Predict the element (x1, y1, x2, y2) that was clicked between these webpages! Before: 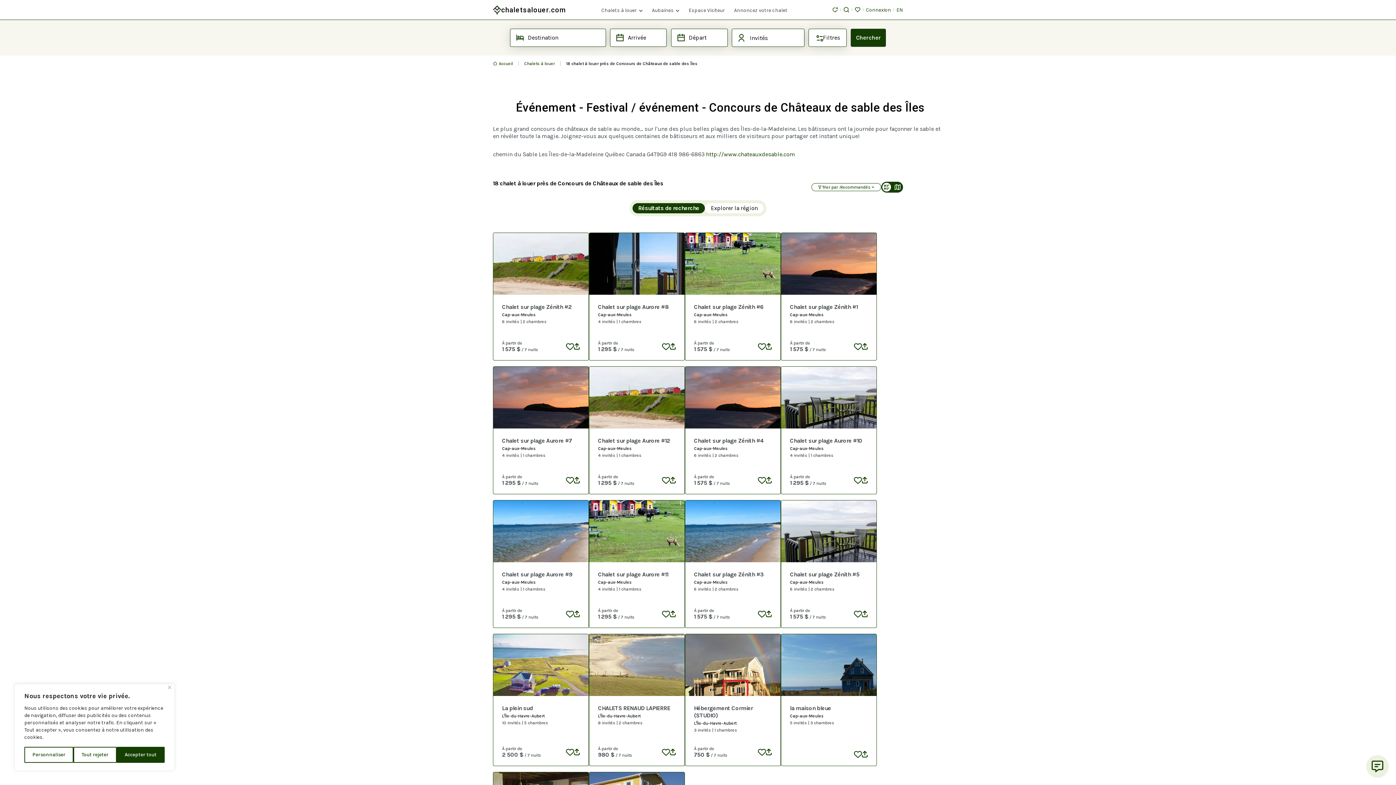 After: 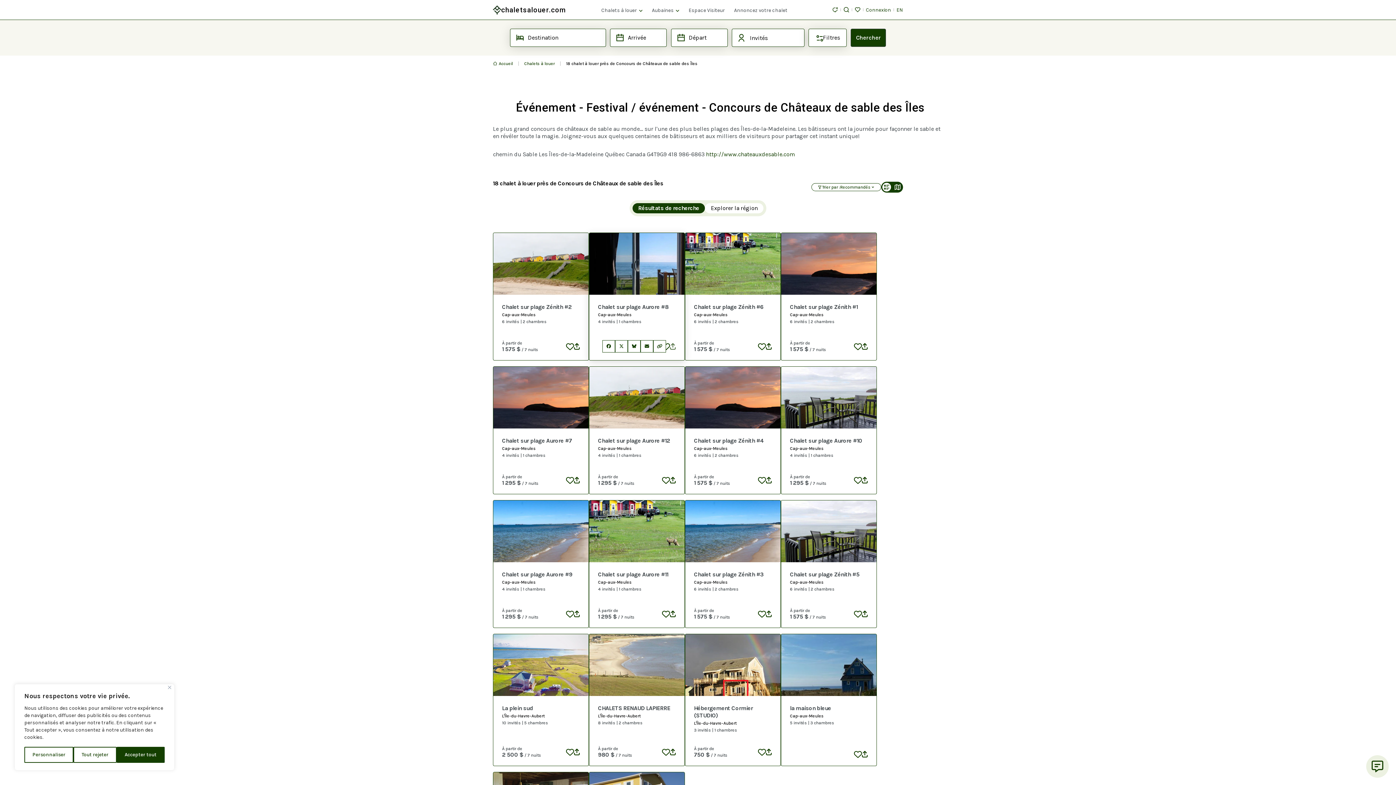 Action: bbox: (670, 343, 676, 350)